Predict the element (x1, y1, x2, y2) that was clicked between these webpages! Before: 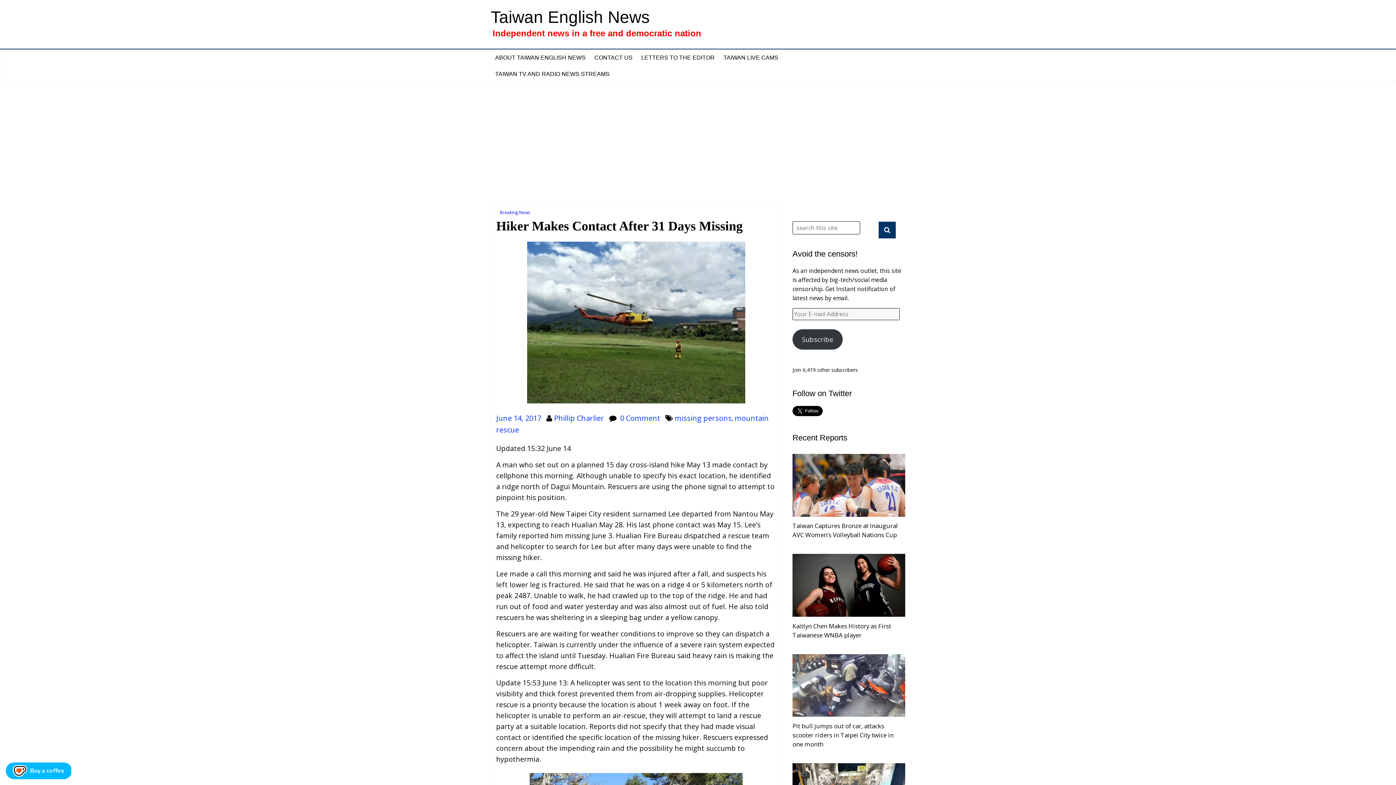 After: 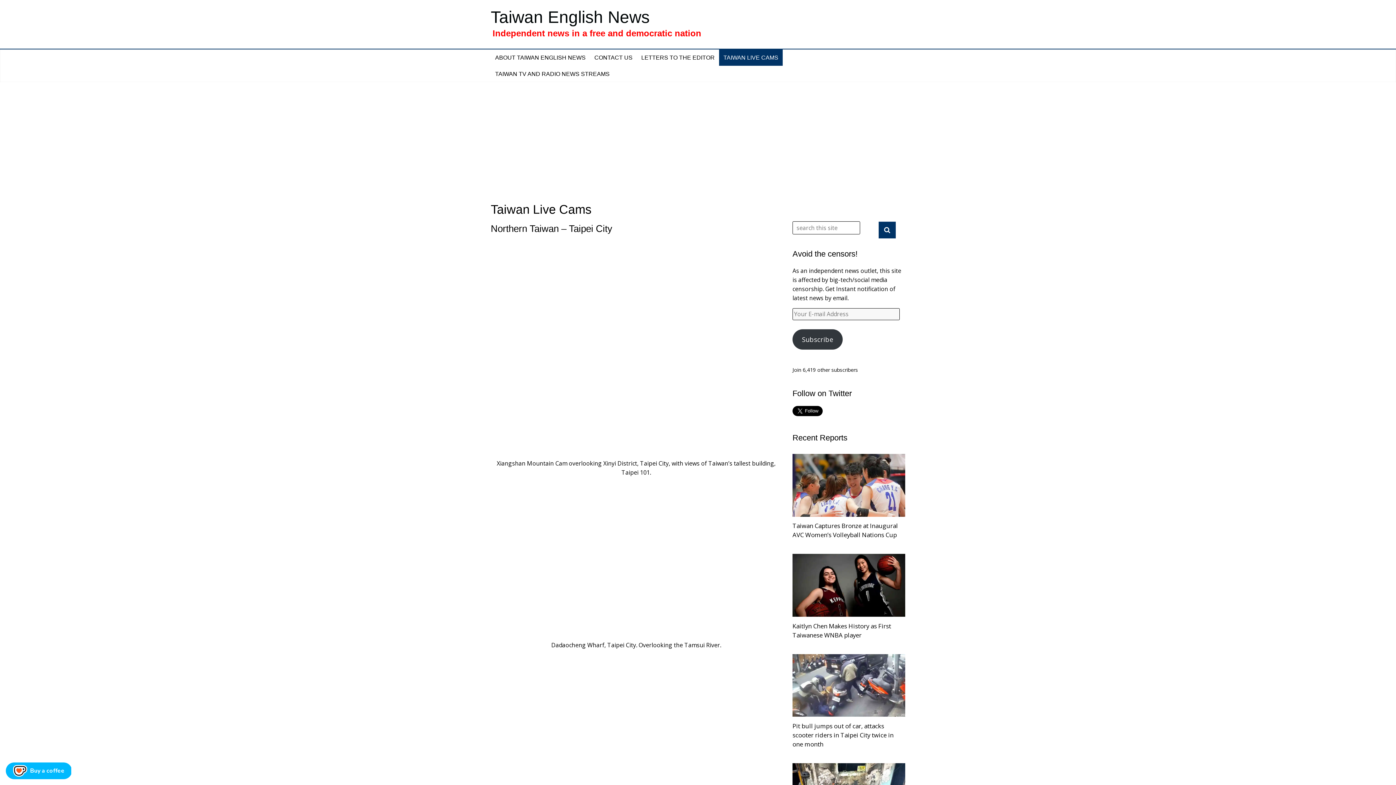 Action: label: TAIWAN LIVE CAMS bbox: (719, 49, 782, 65)